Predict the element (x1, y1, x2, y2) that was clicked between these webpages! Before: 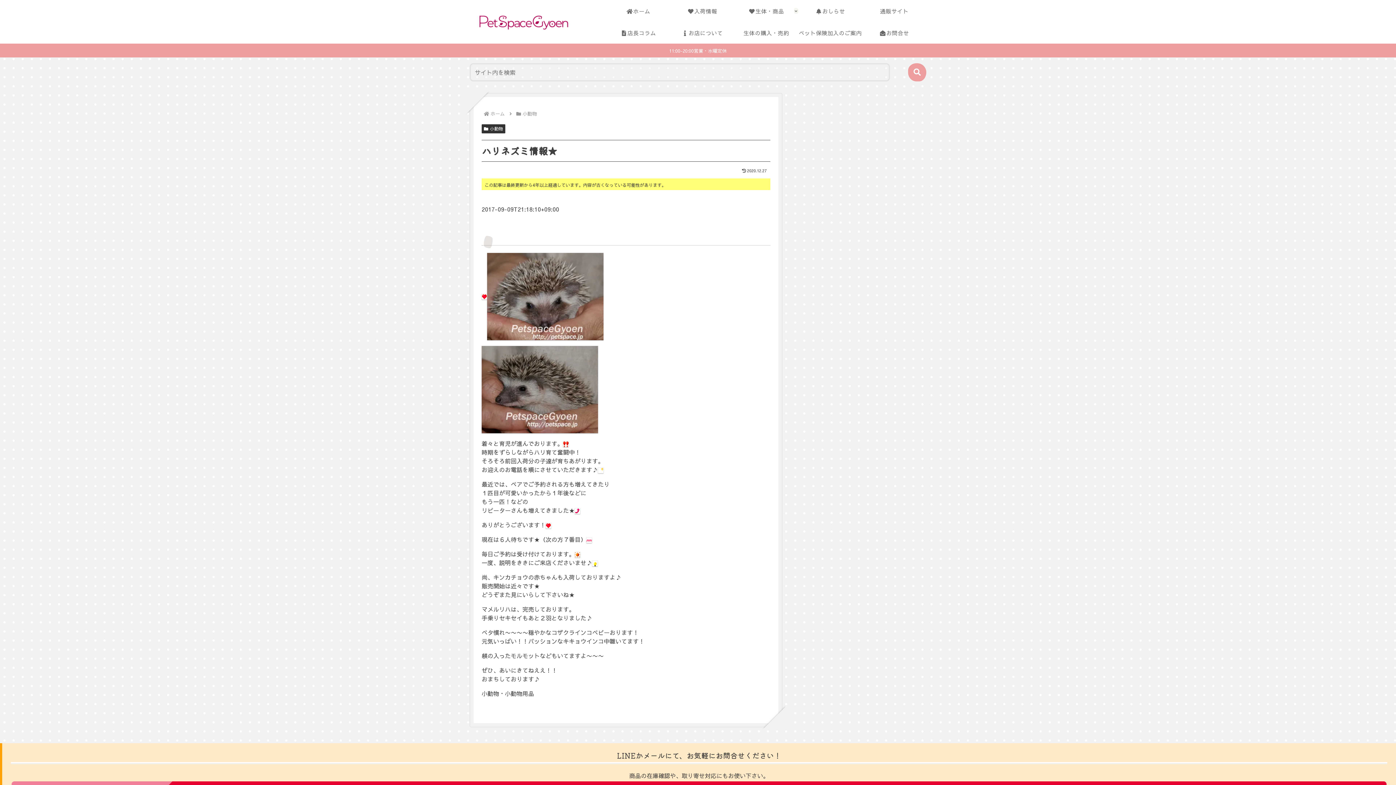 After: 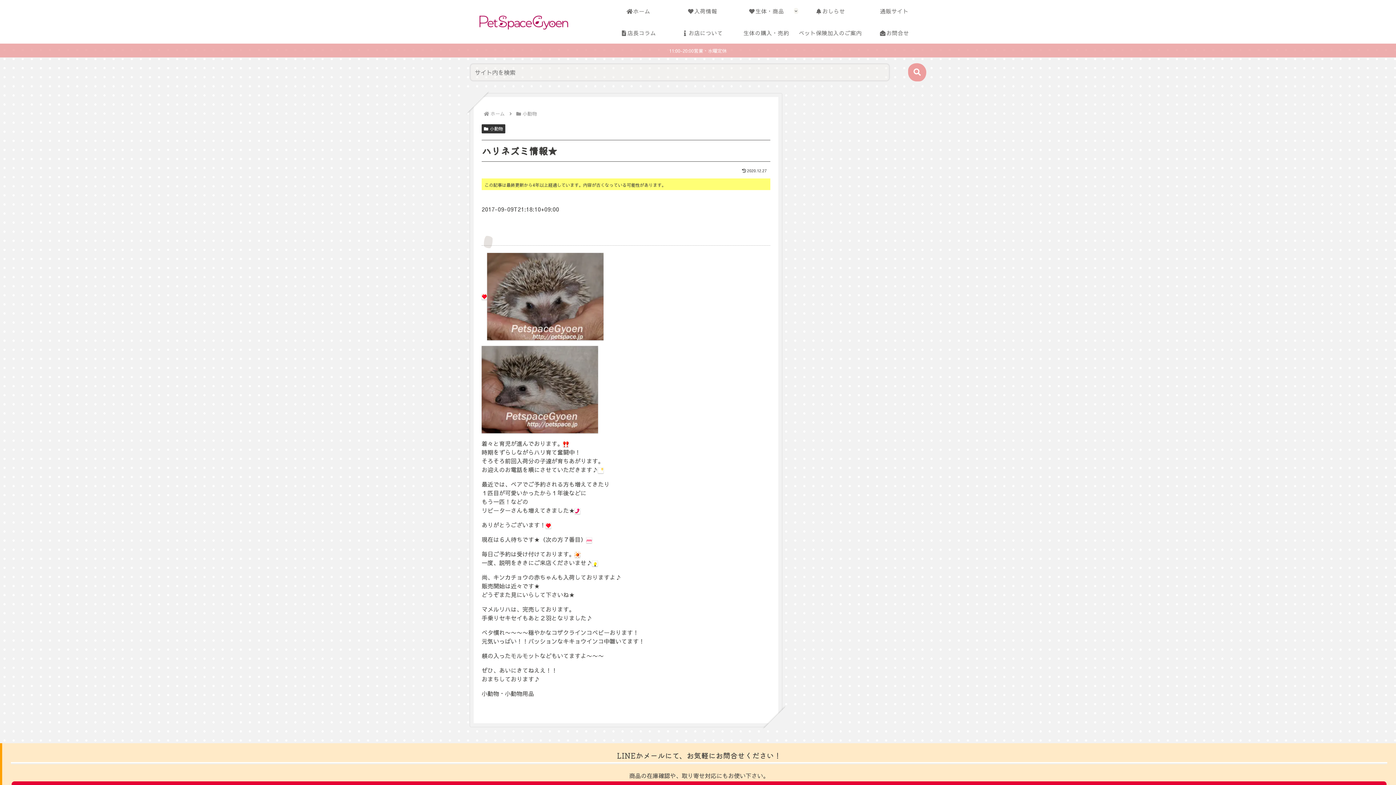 Action: label: 11:00-20:00営業・水曜定休 bbox: (0, 43, 1396, 57)